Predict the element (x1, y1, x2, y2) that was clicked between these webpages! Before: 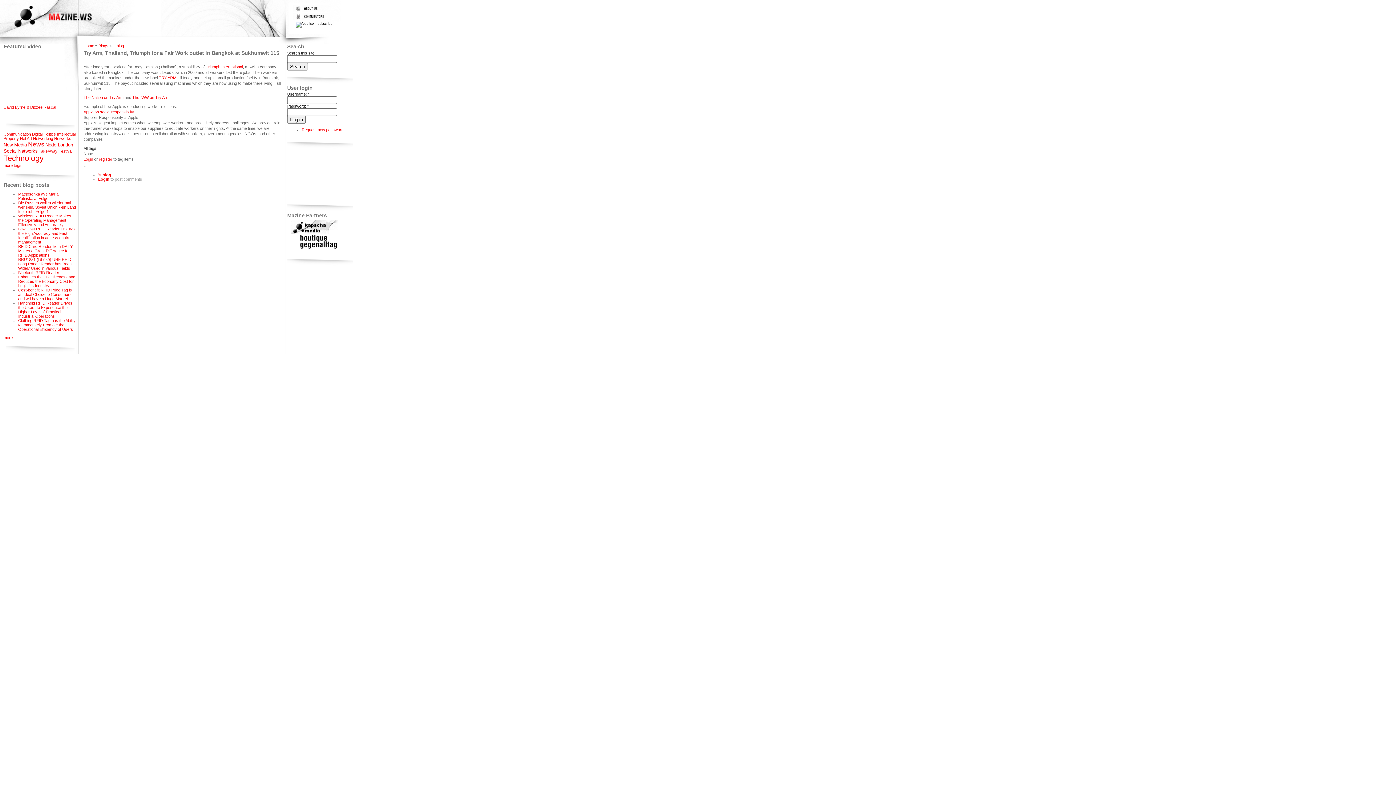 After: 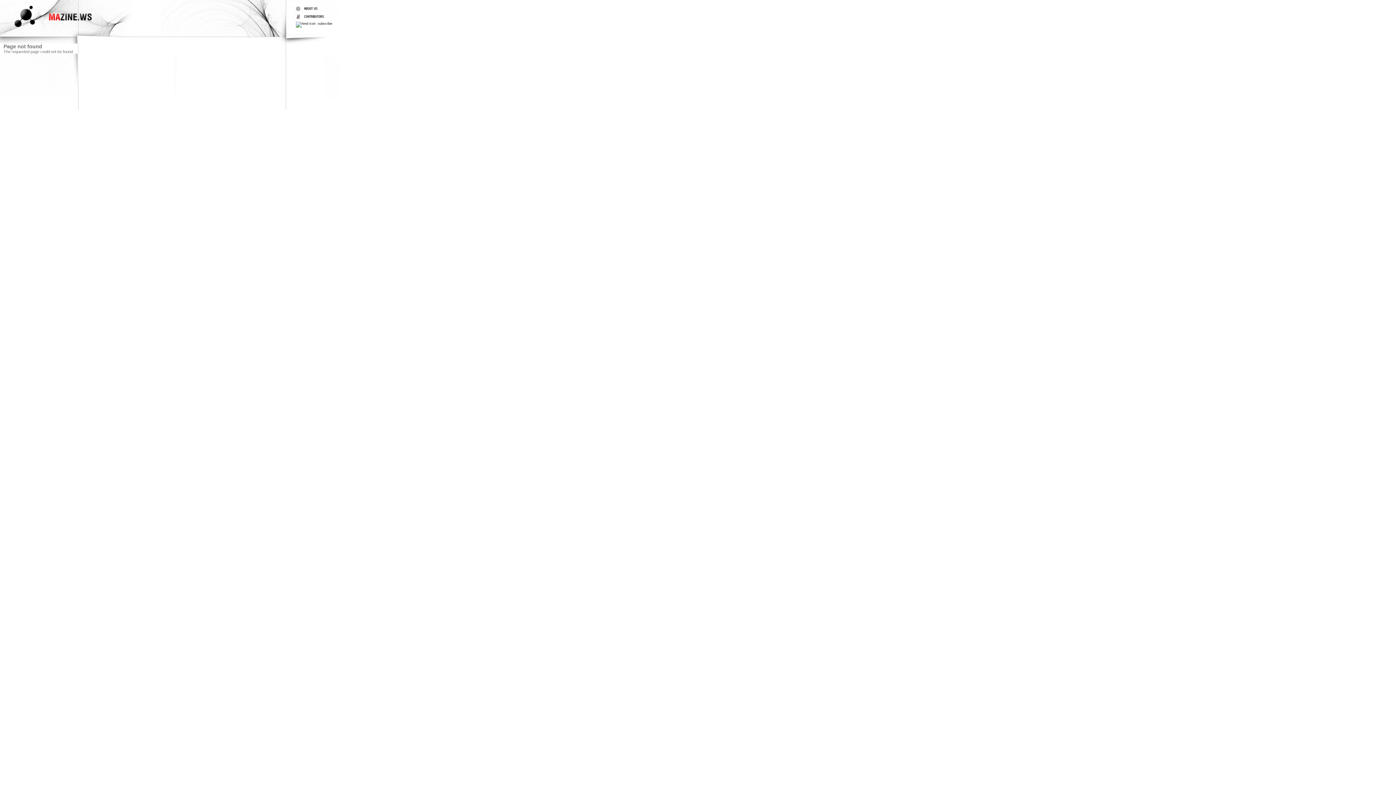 Action: bbox: (293, 8, 330, 12)